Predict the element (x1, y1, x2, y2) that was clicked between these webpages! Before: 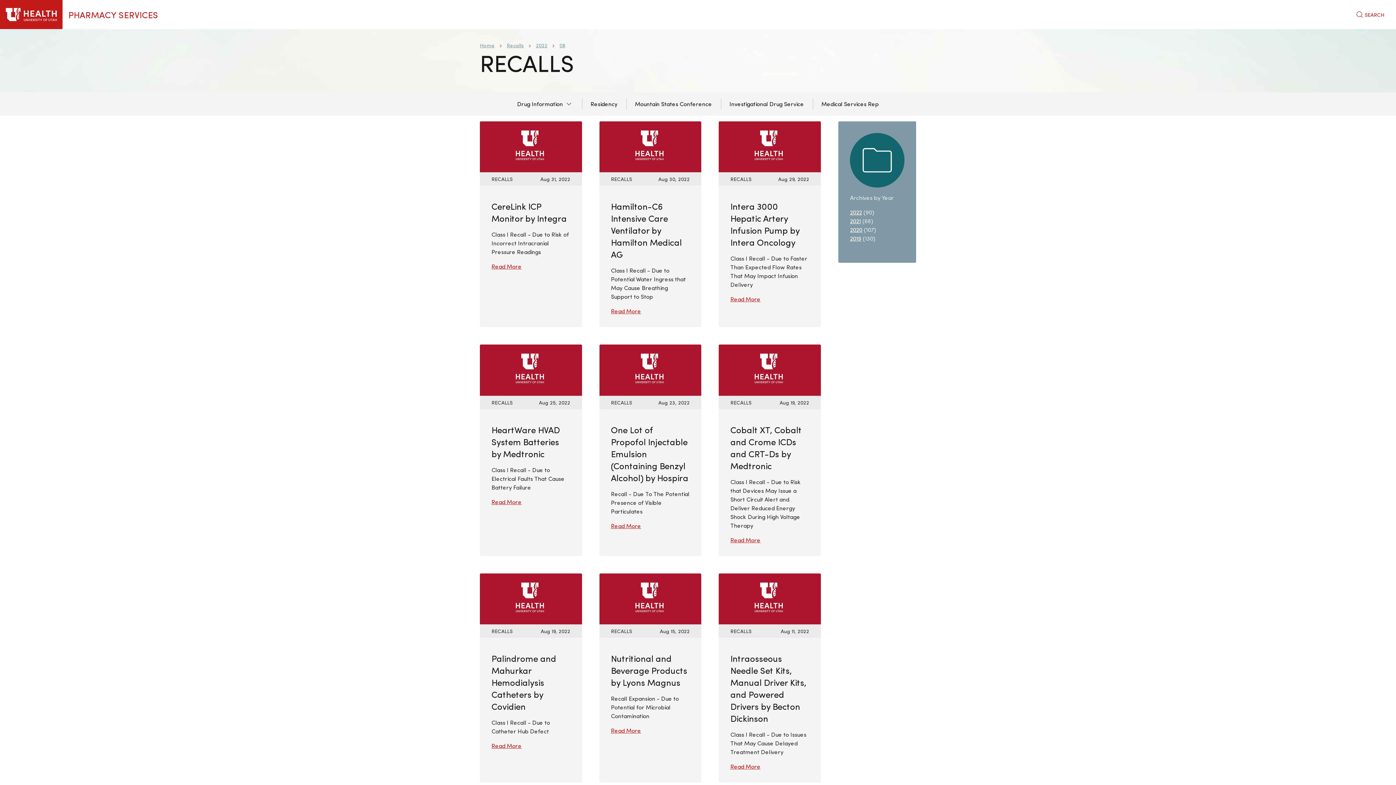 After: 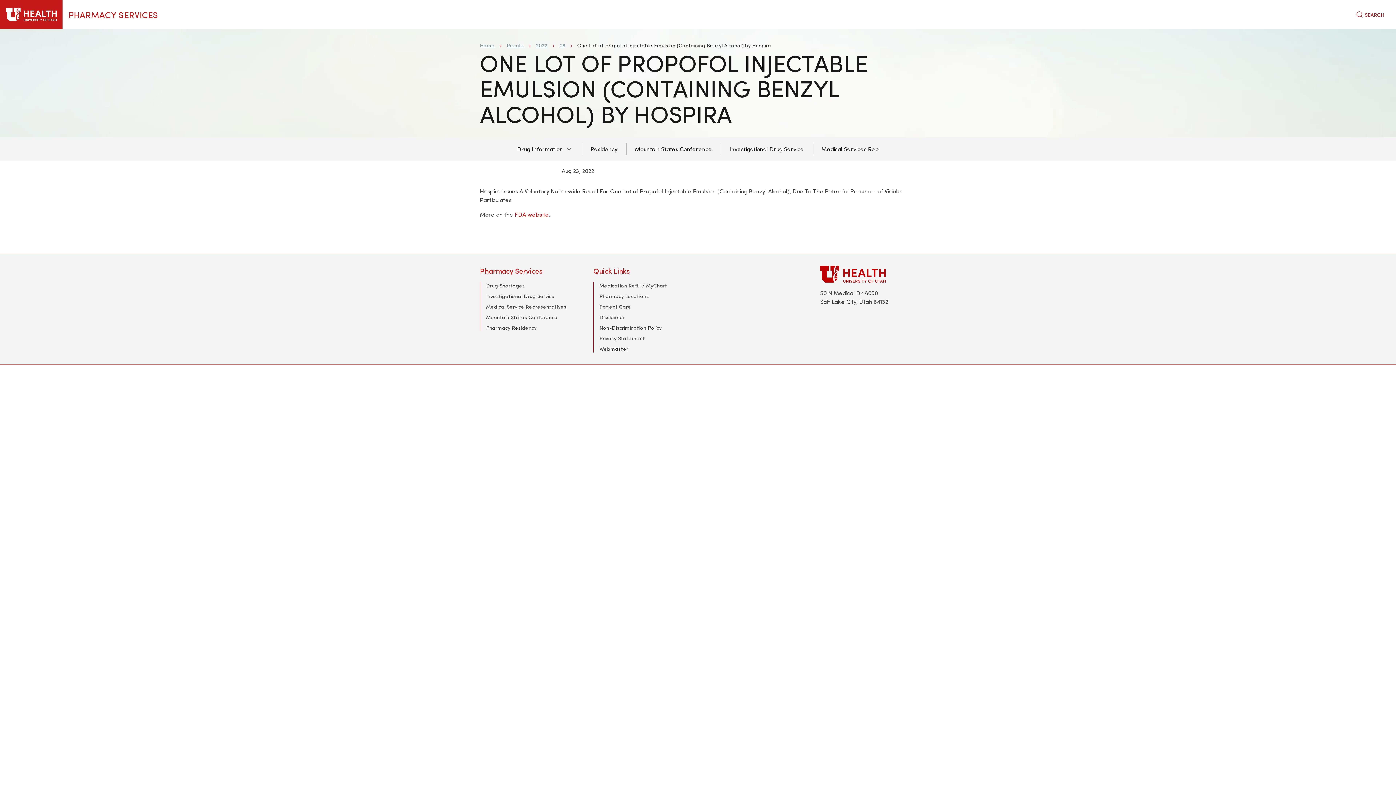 Action: bbox: (611, 522, 641, 529) label: Read More